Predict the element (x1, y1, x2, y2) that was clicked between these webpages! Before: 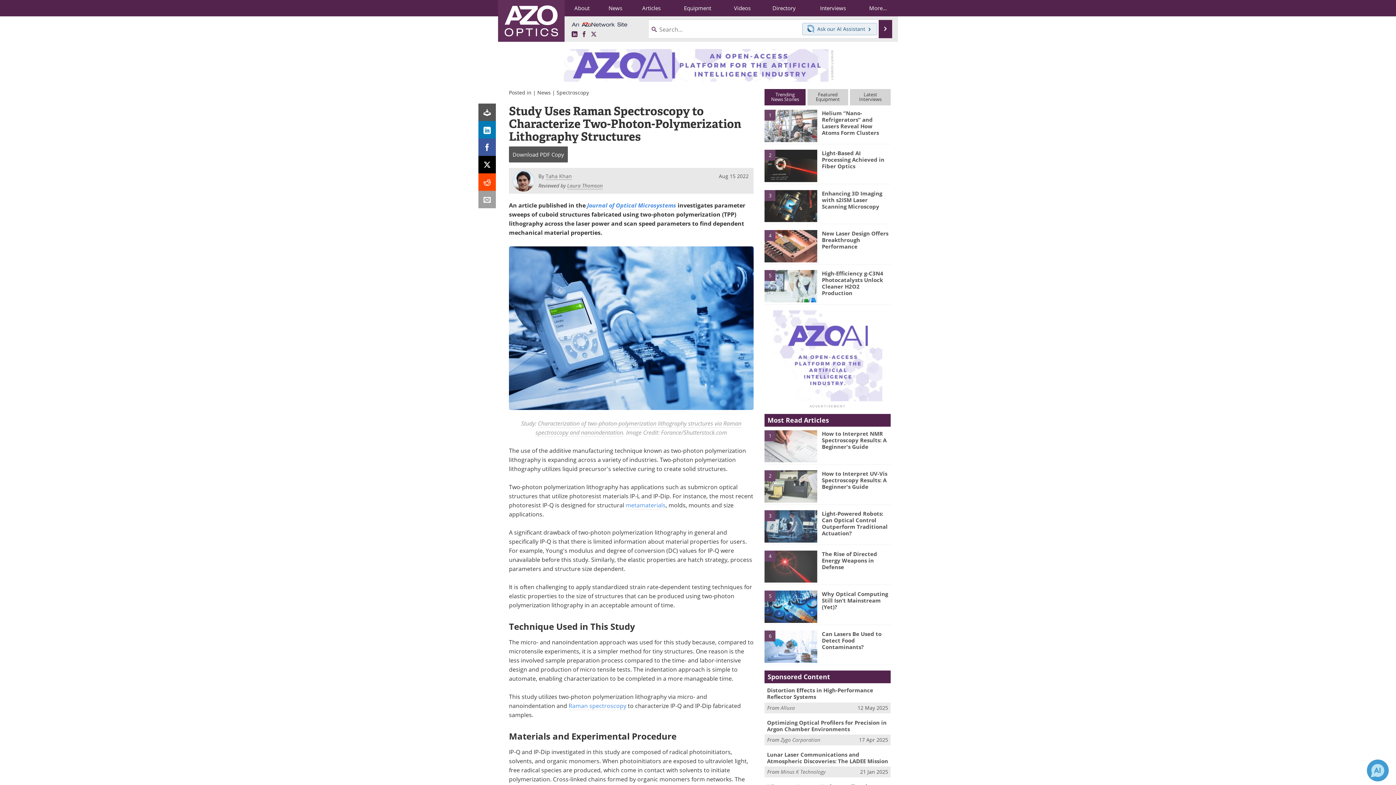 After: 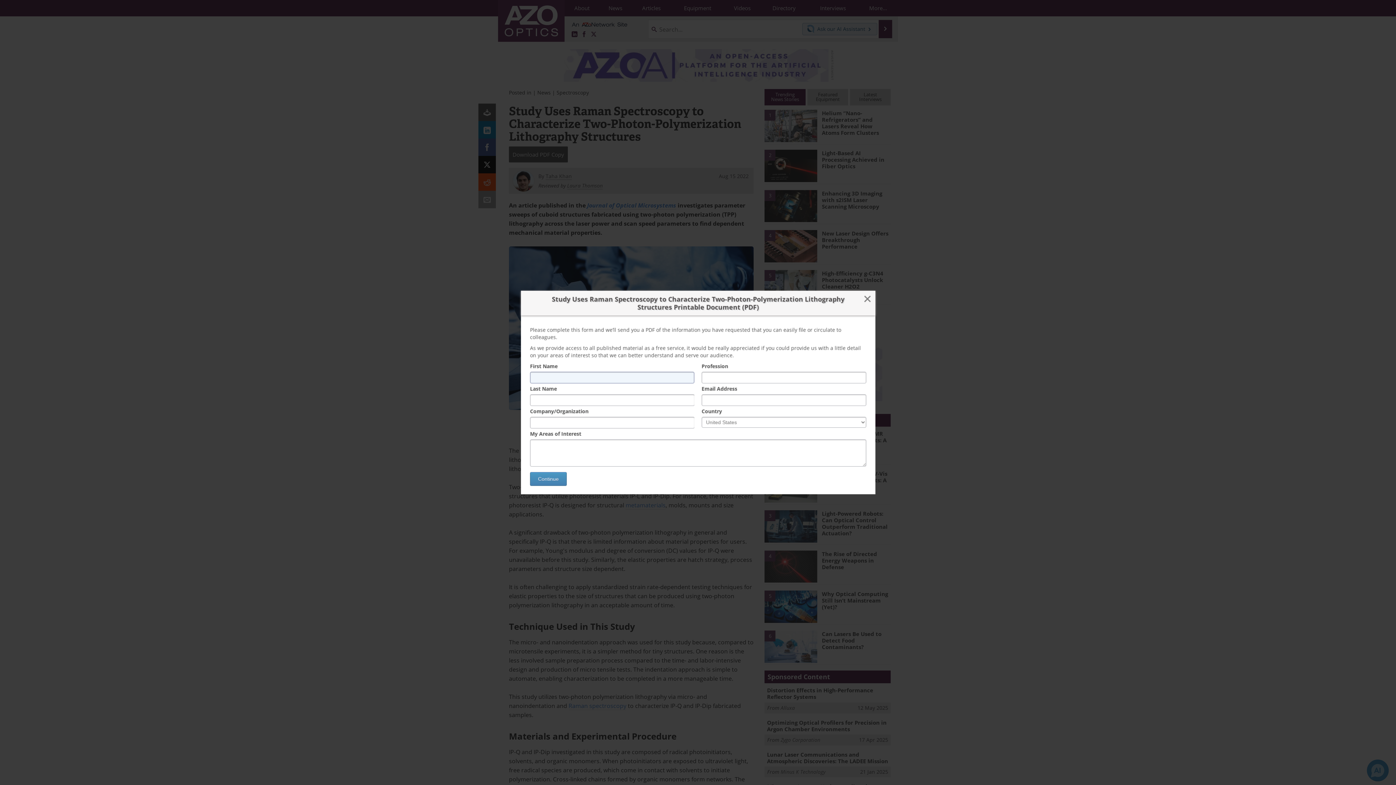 Action: label: Download PDF Copy bbox: (509, 146, 568, 162)